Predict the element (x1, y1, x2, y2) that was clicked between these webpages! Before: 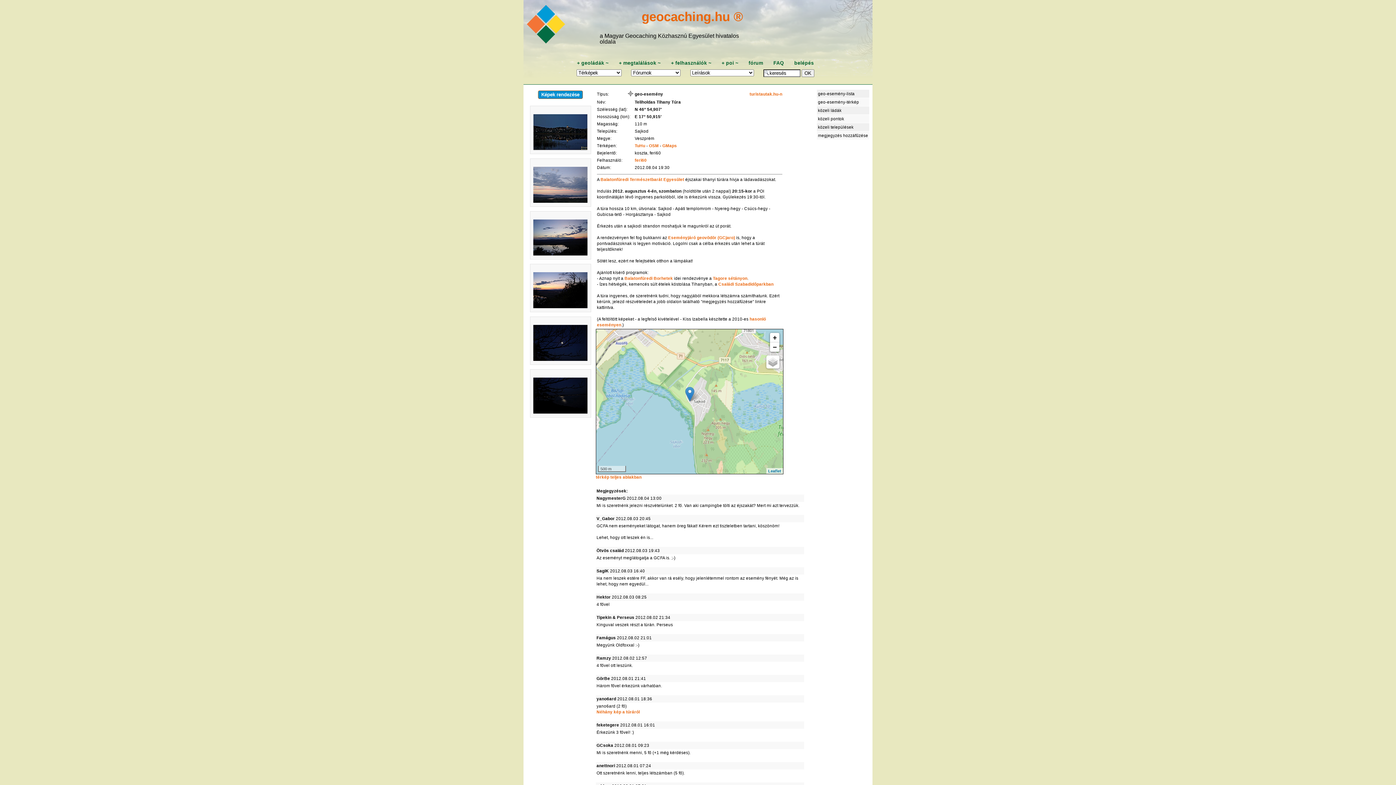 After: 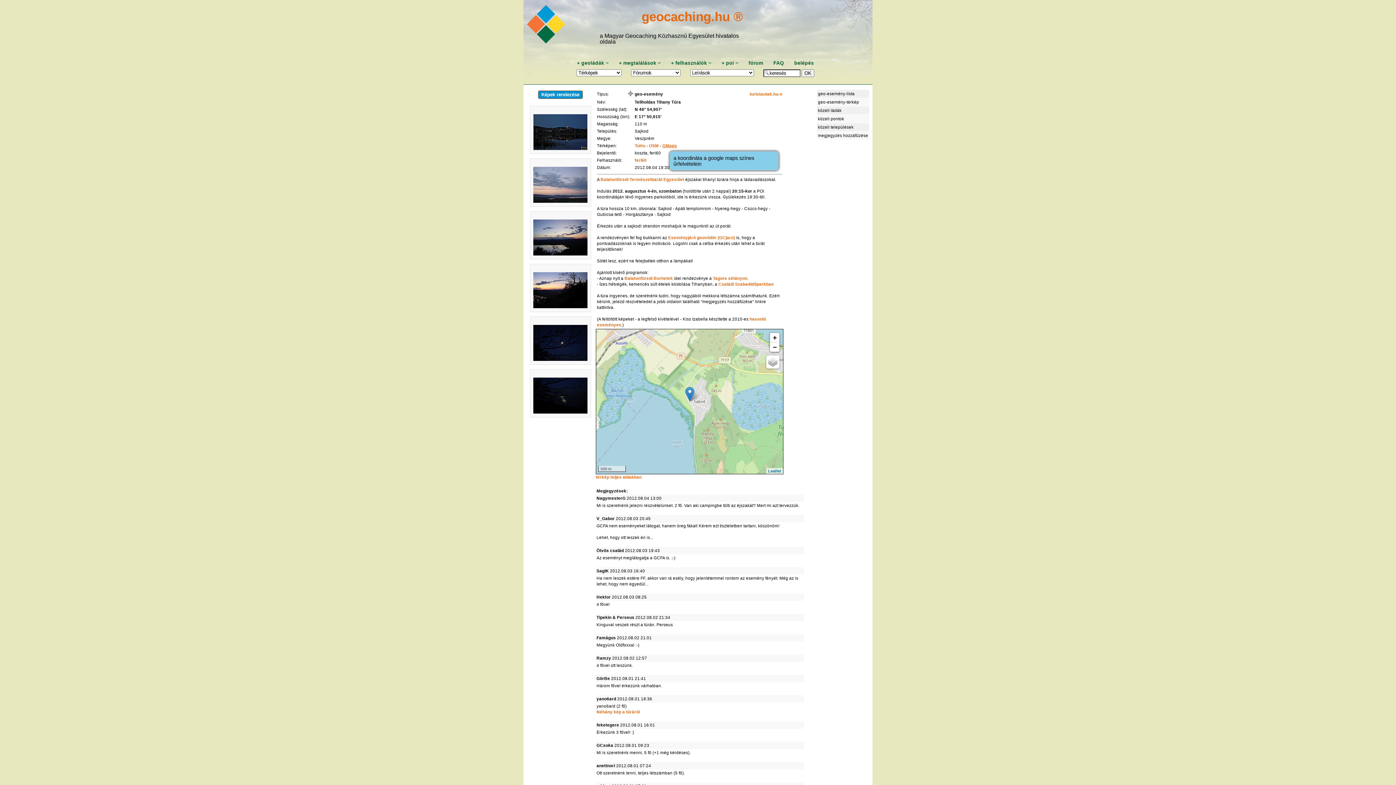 Action: bbox: (662, 143, 677, 148) label: GMaps